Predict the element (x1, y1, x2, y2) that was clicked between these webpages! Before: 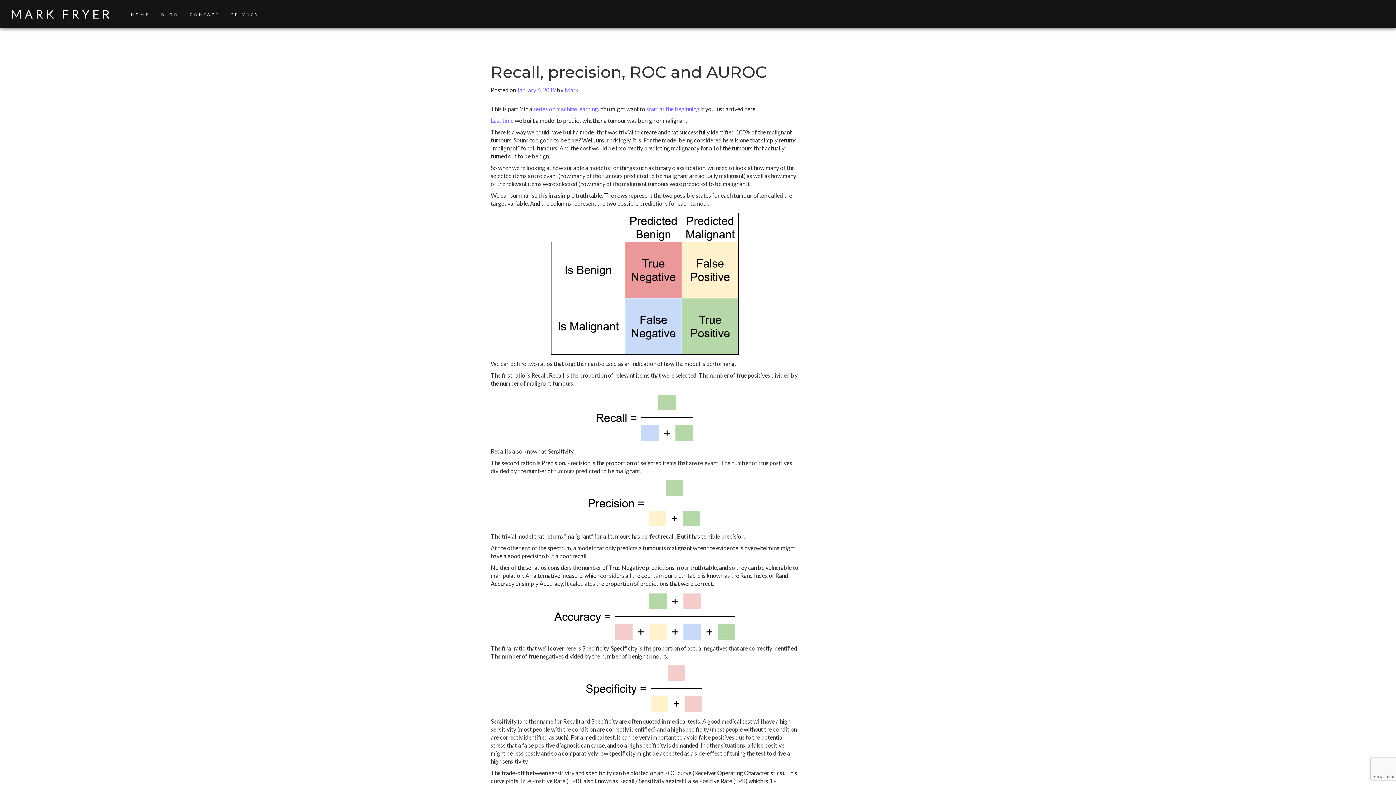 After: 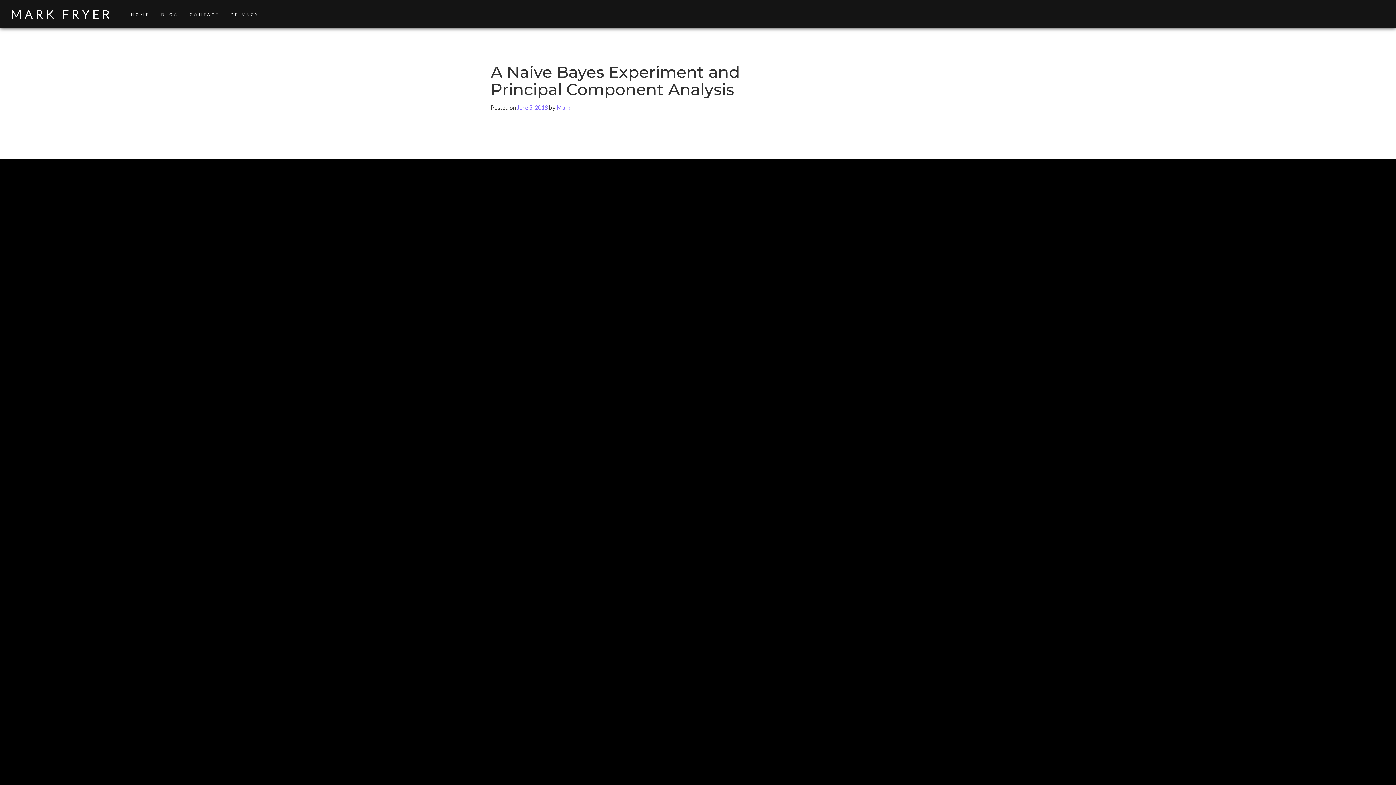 Action: bbox: (490, 117, 513, 124) label: Last time